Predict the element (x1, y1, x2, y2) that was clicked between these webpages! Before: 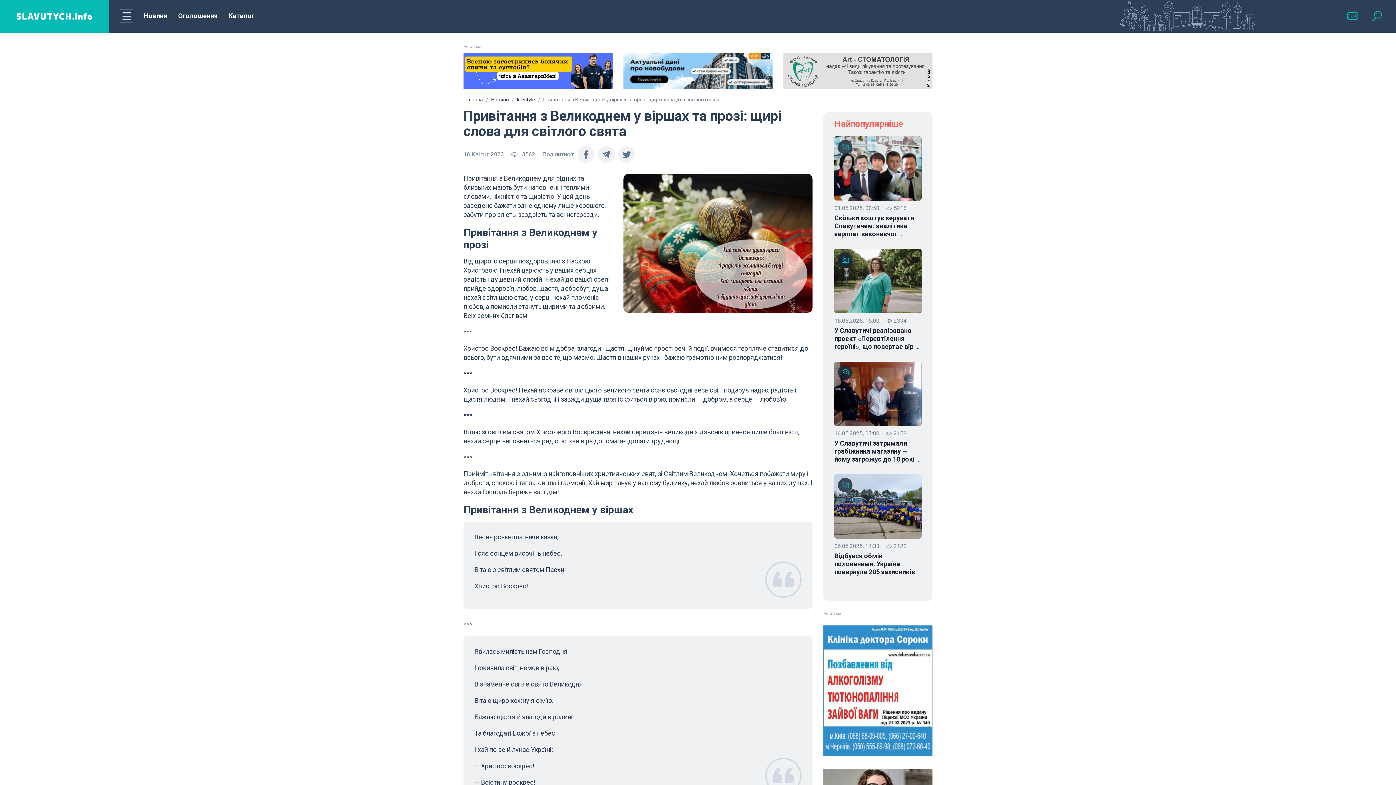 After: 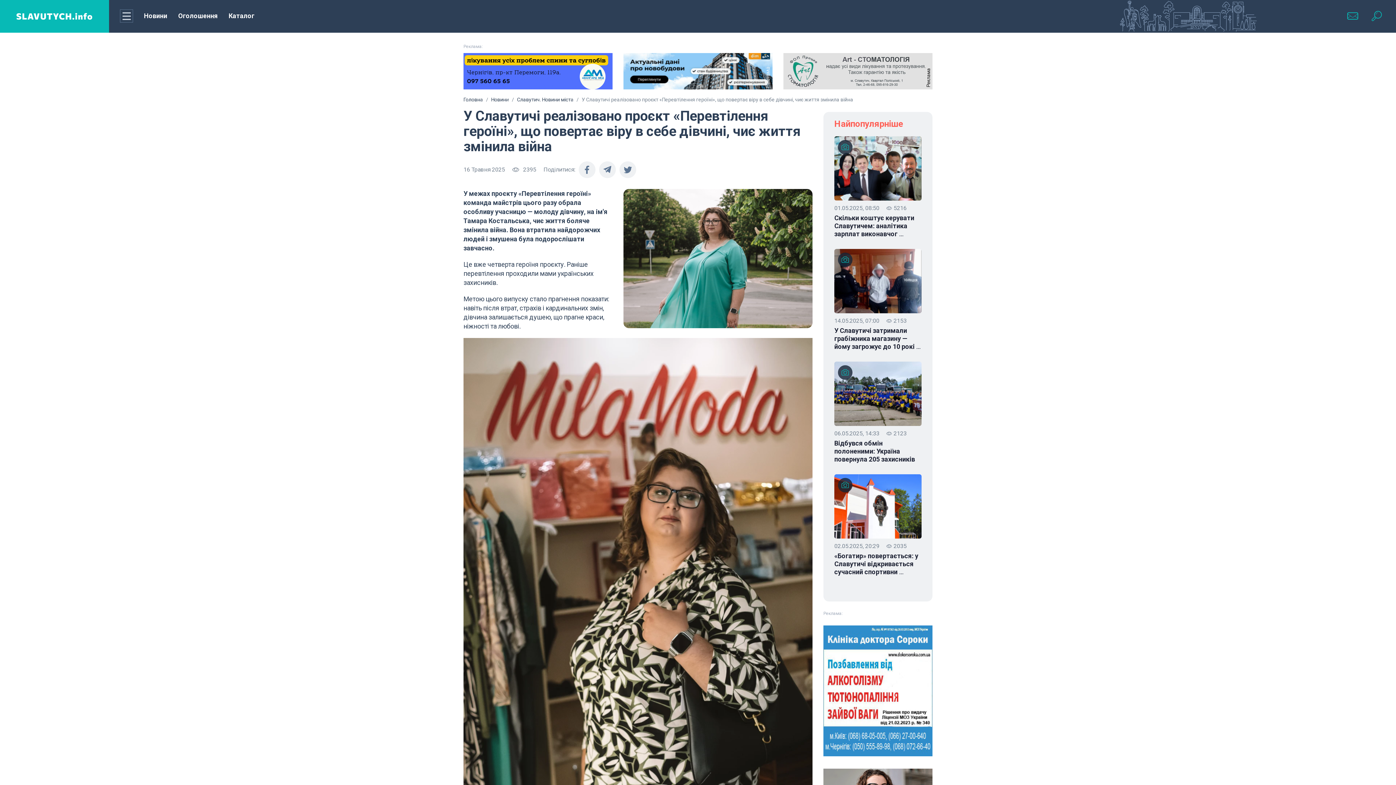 Action: label: У Славутичі реалізовано проєкт «Перевтілення героїні», що повертає вір  bbox: (834, 326, 921, 350)